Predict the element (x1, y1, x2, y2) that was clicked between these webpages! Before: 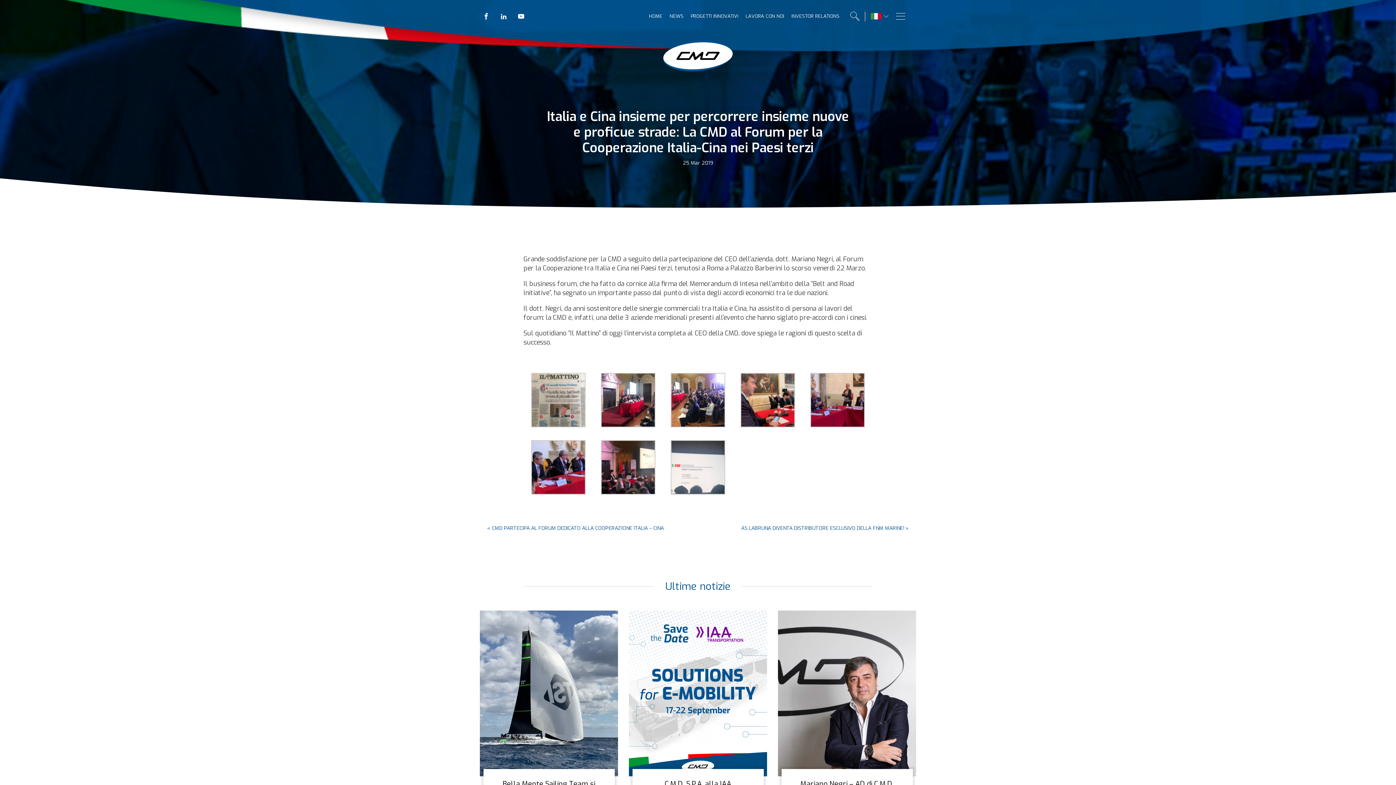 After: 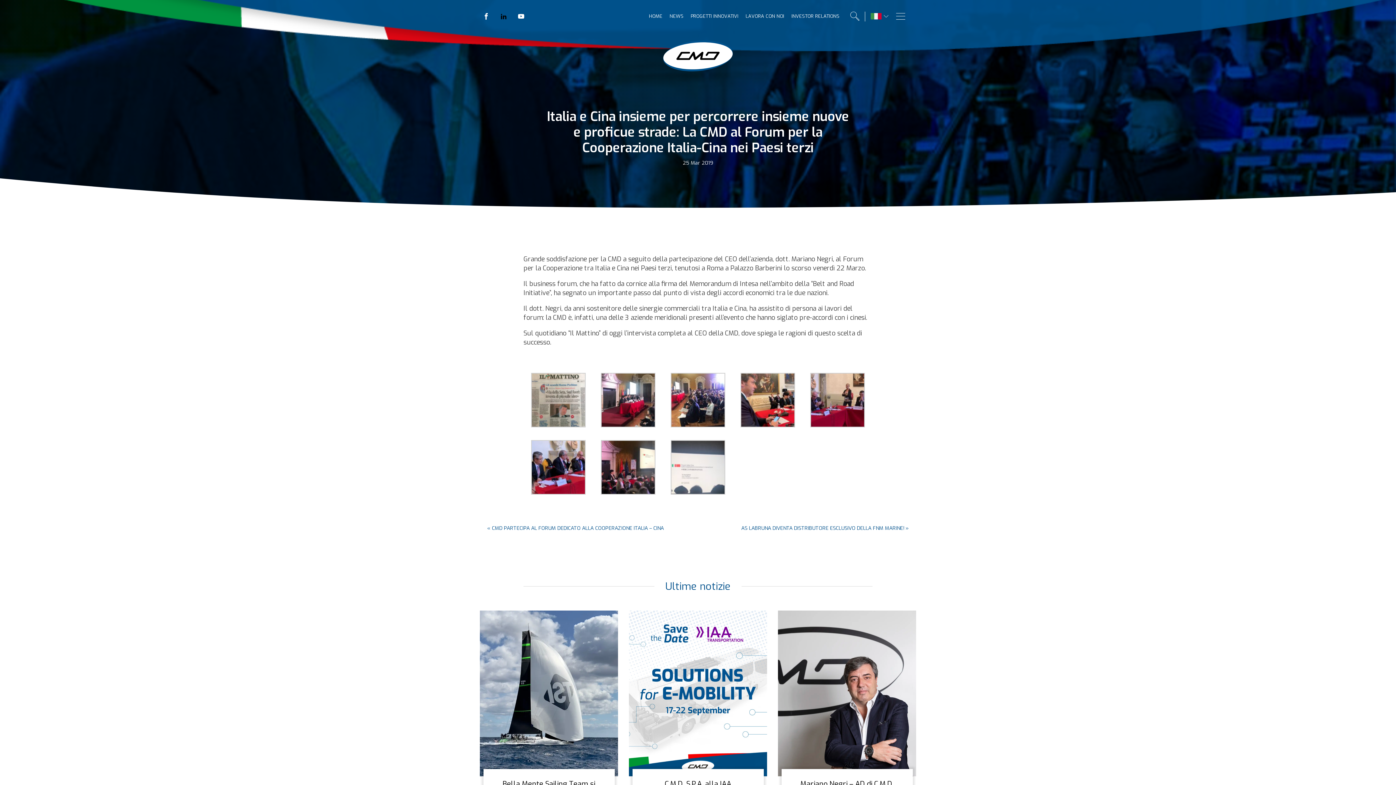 Action: bbox: (497, 10, 510, 22)